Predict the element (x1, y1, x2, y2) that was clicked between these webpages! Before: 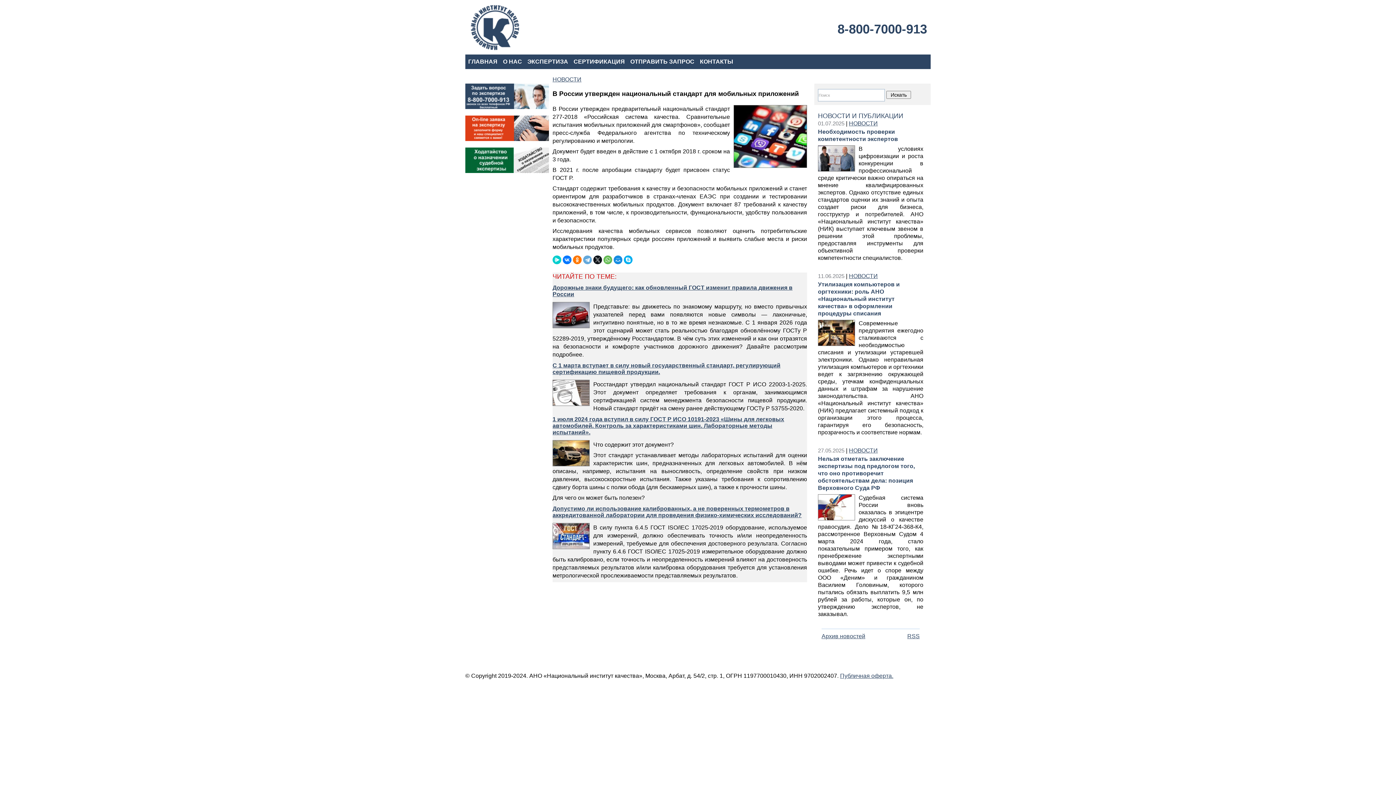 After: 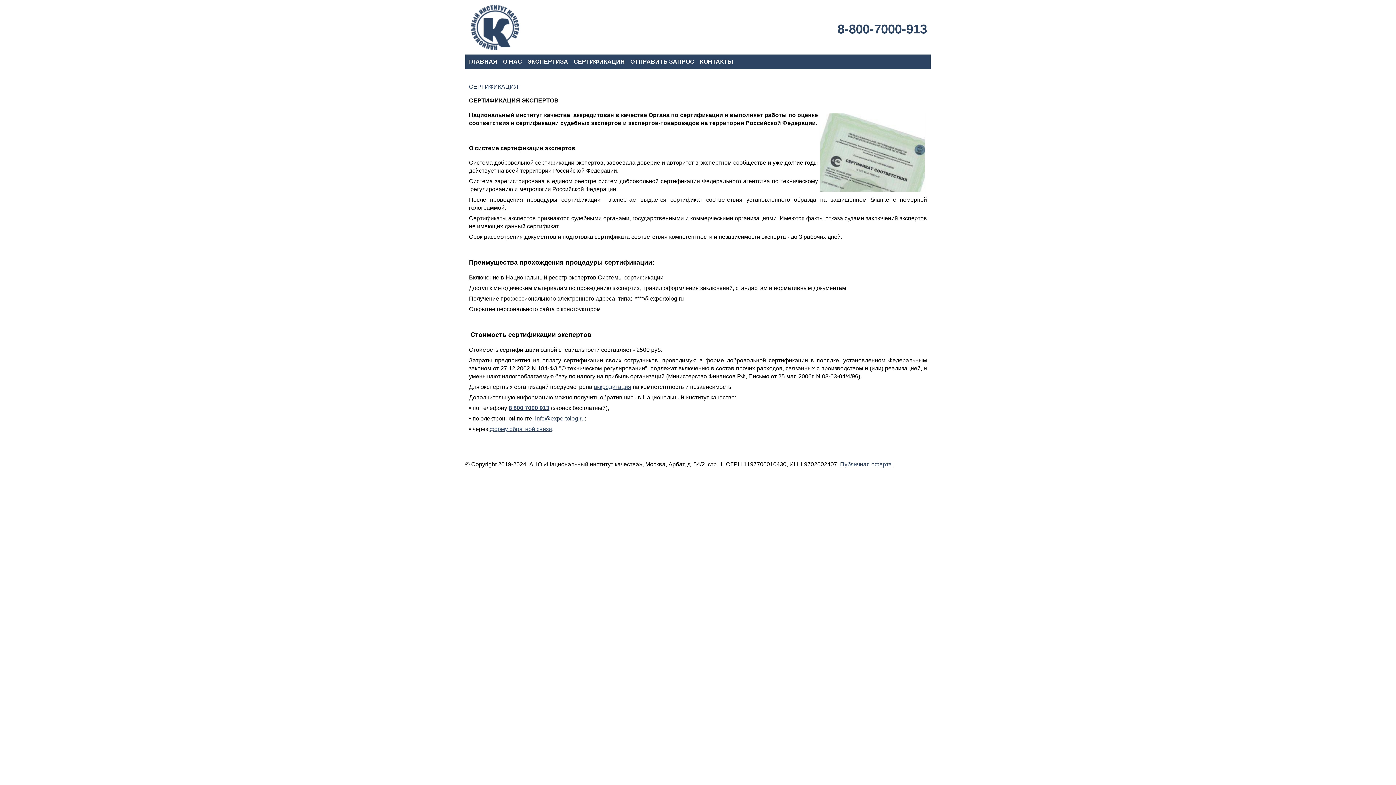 Action: label: СЕРТИФИКАЦИЯ bbox: (571, 54, 627, 68)